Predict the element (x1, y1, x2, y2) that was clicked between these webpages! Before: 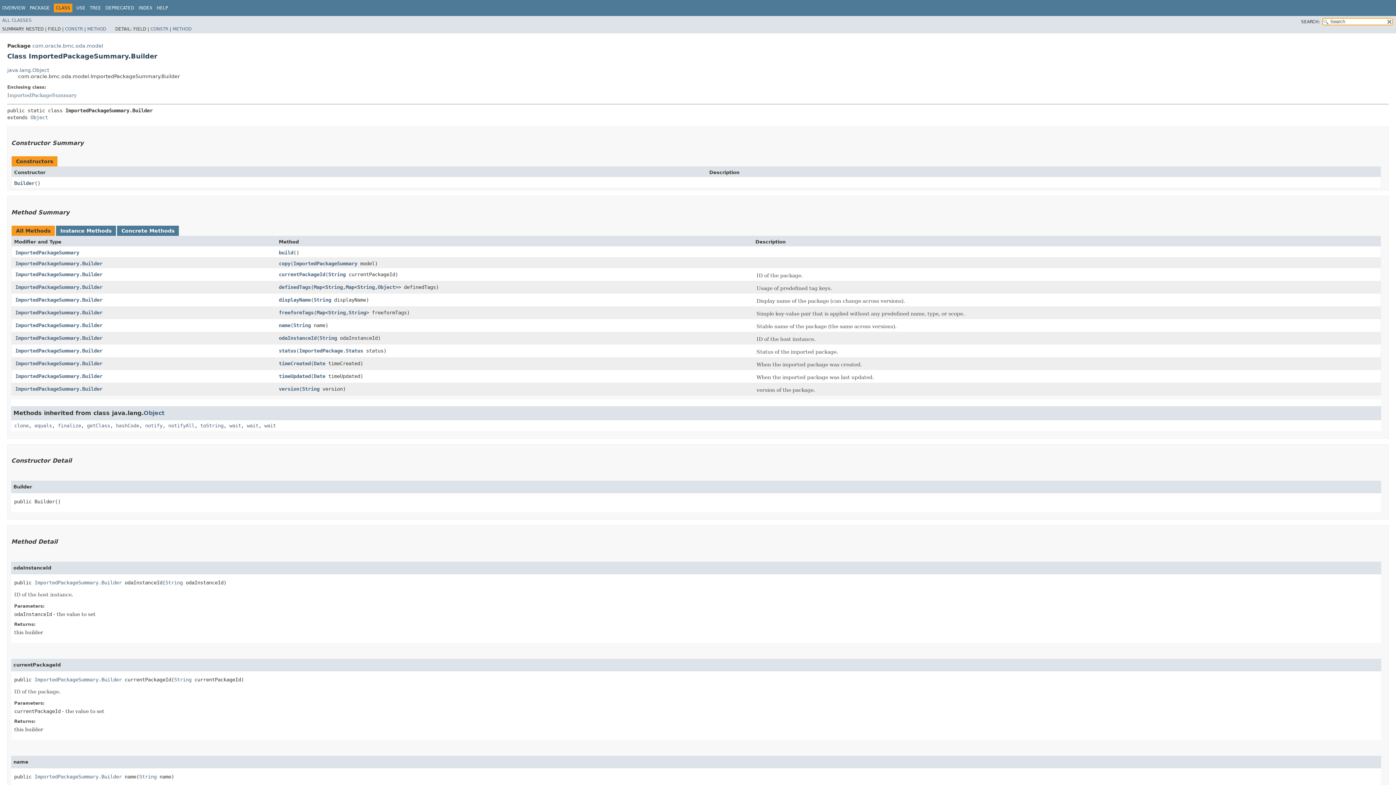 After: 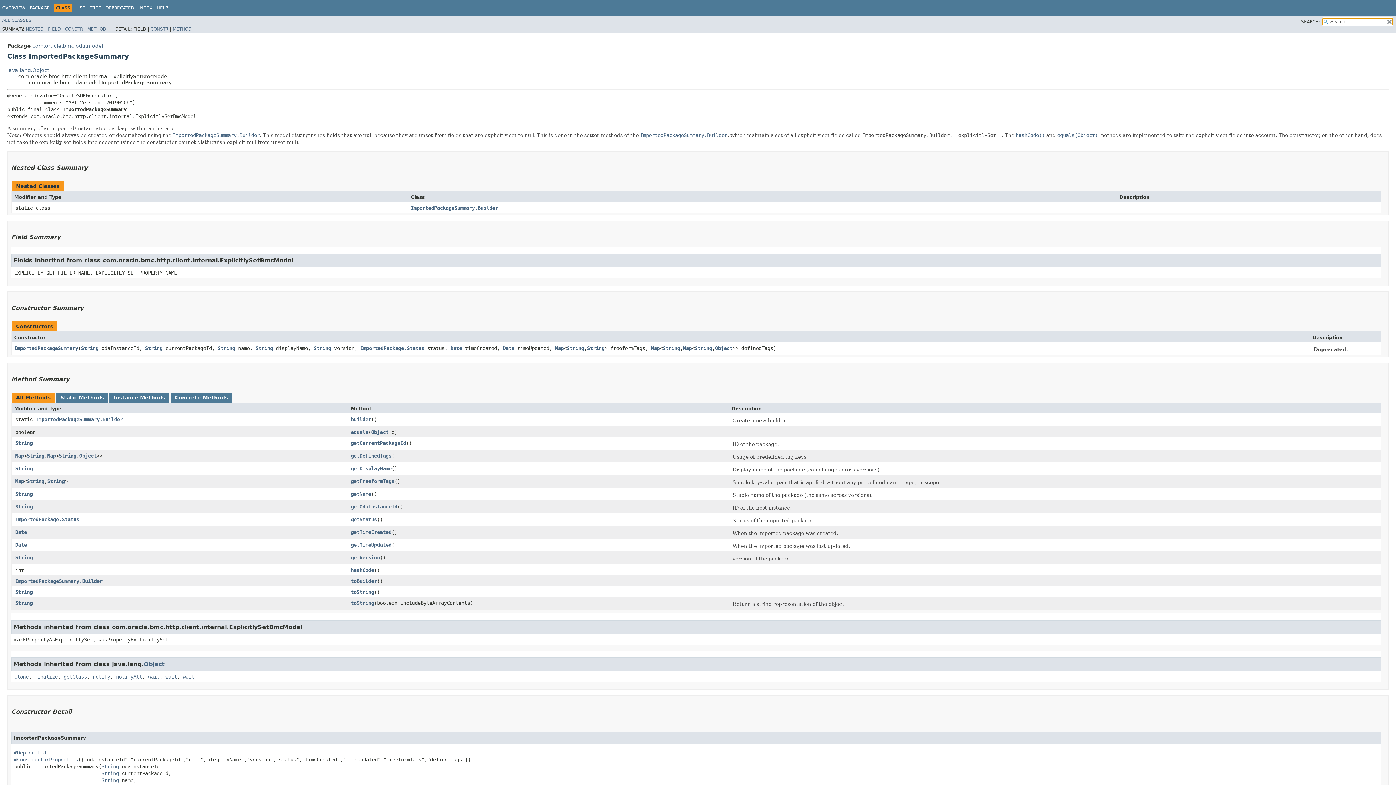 Action: label: ImportedPackageSummary bbox: (15, 249, 79, 255)